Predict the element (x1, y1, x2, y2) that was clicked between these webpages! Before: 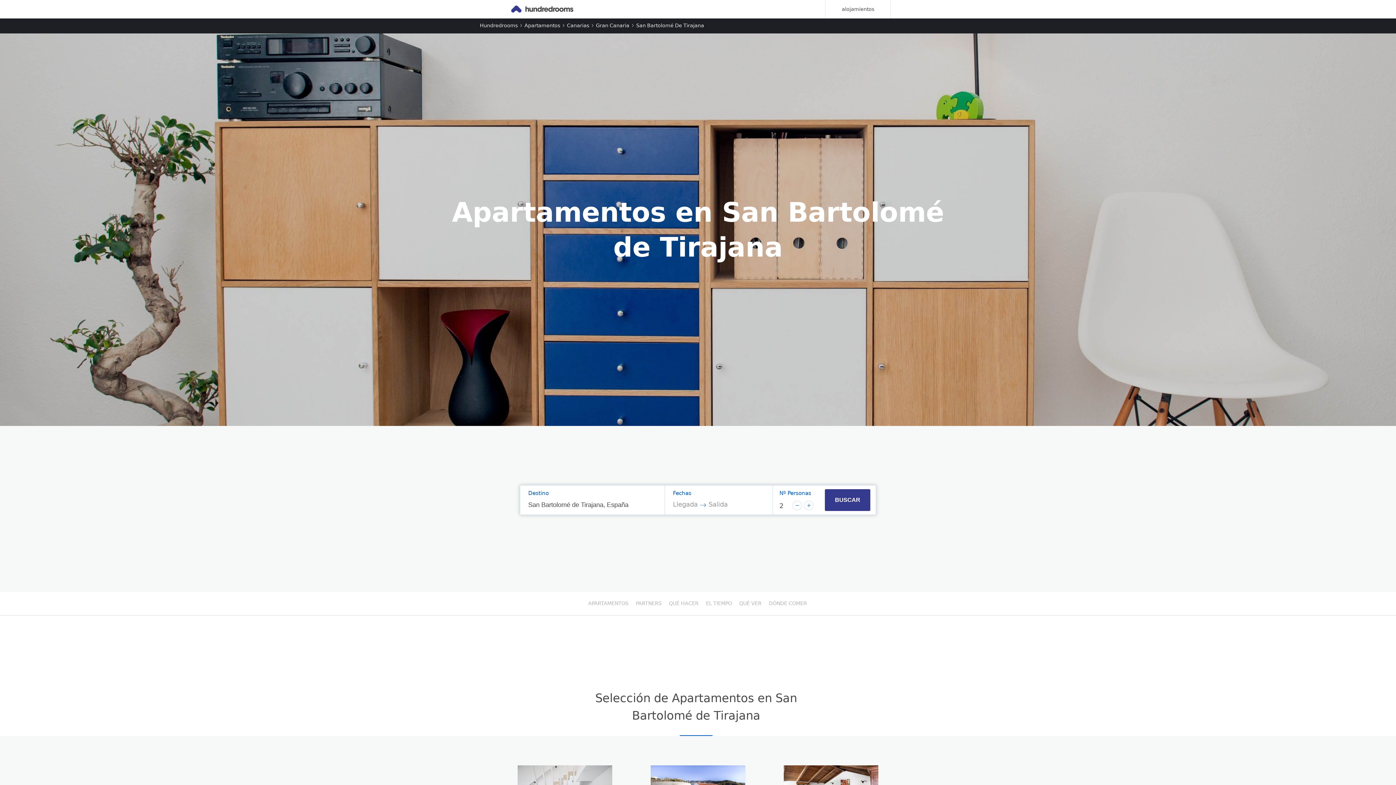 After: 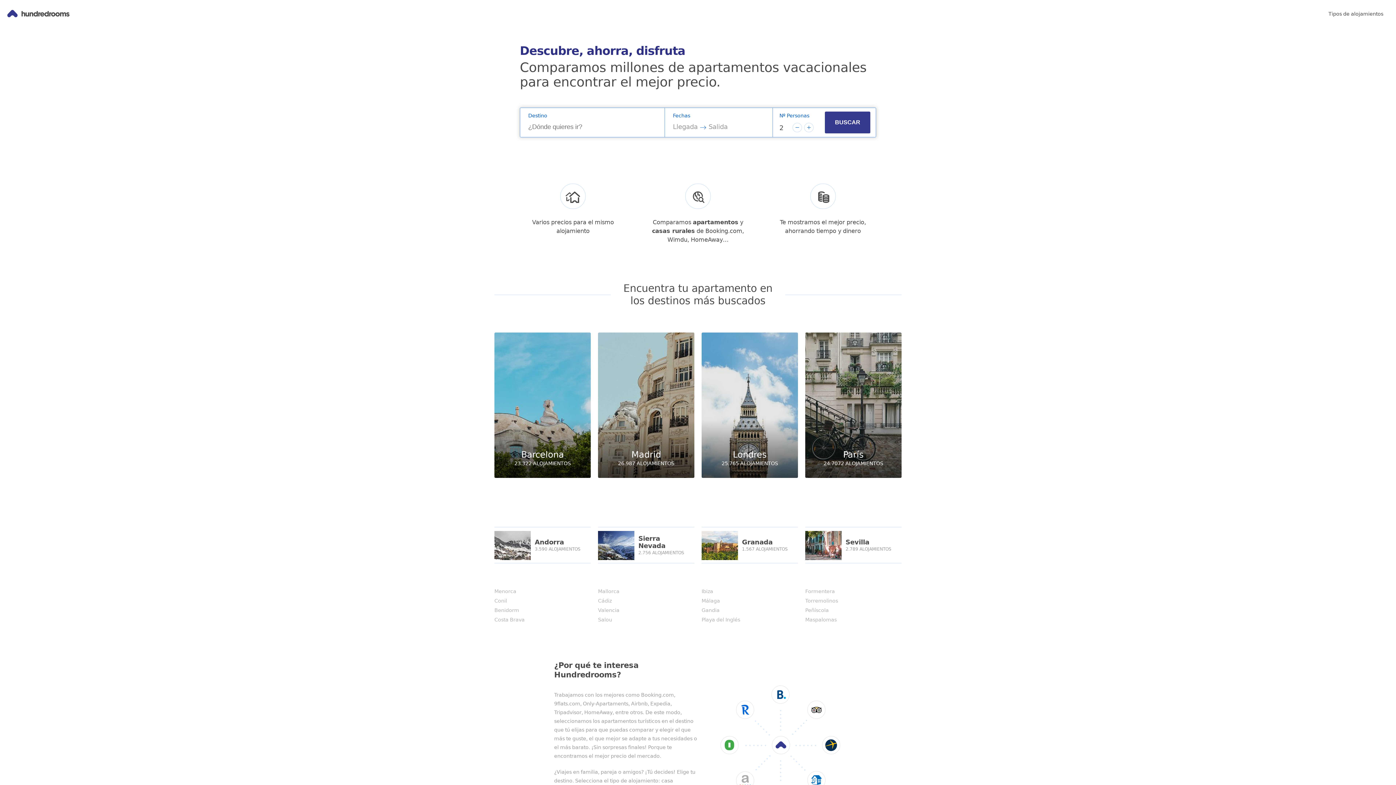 Action: bbox: (511, 4, 825, 13)